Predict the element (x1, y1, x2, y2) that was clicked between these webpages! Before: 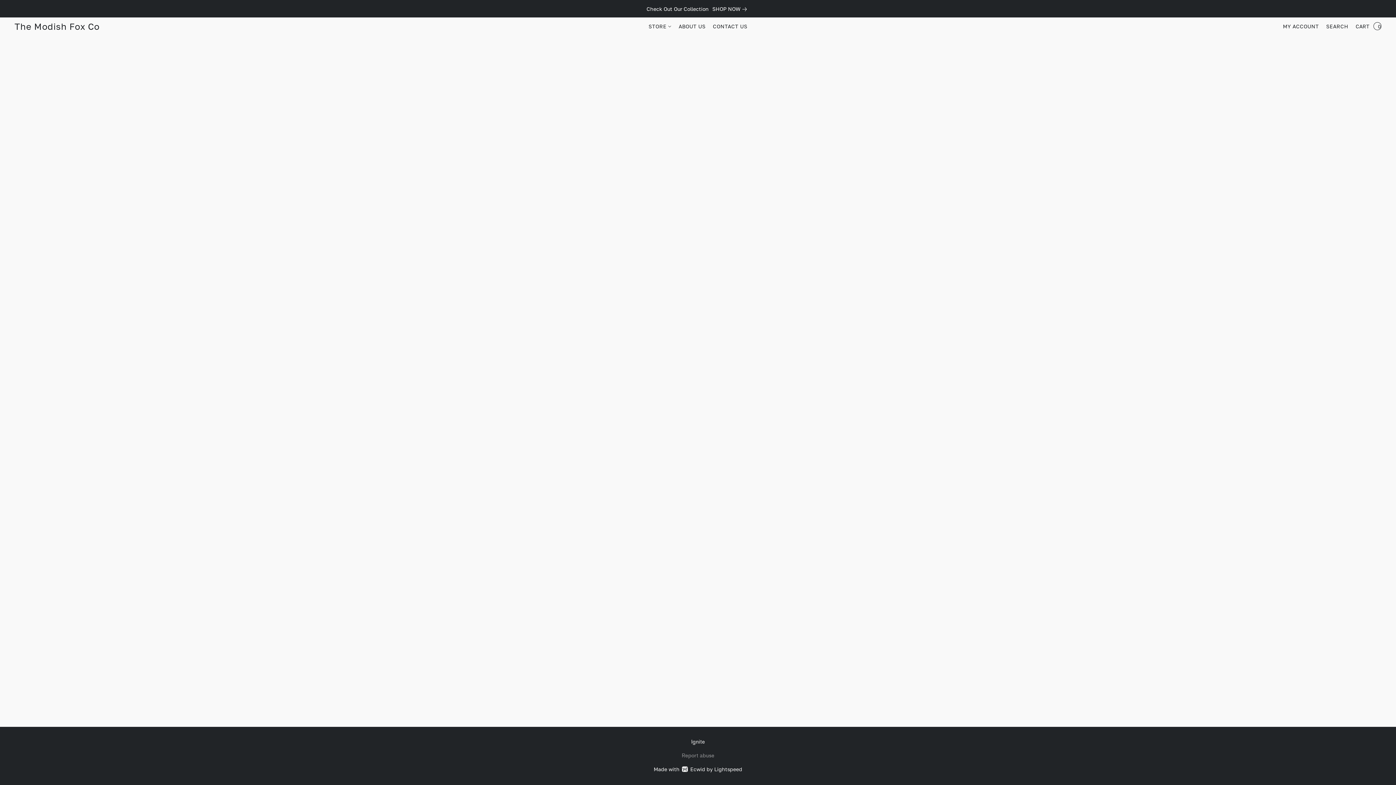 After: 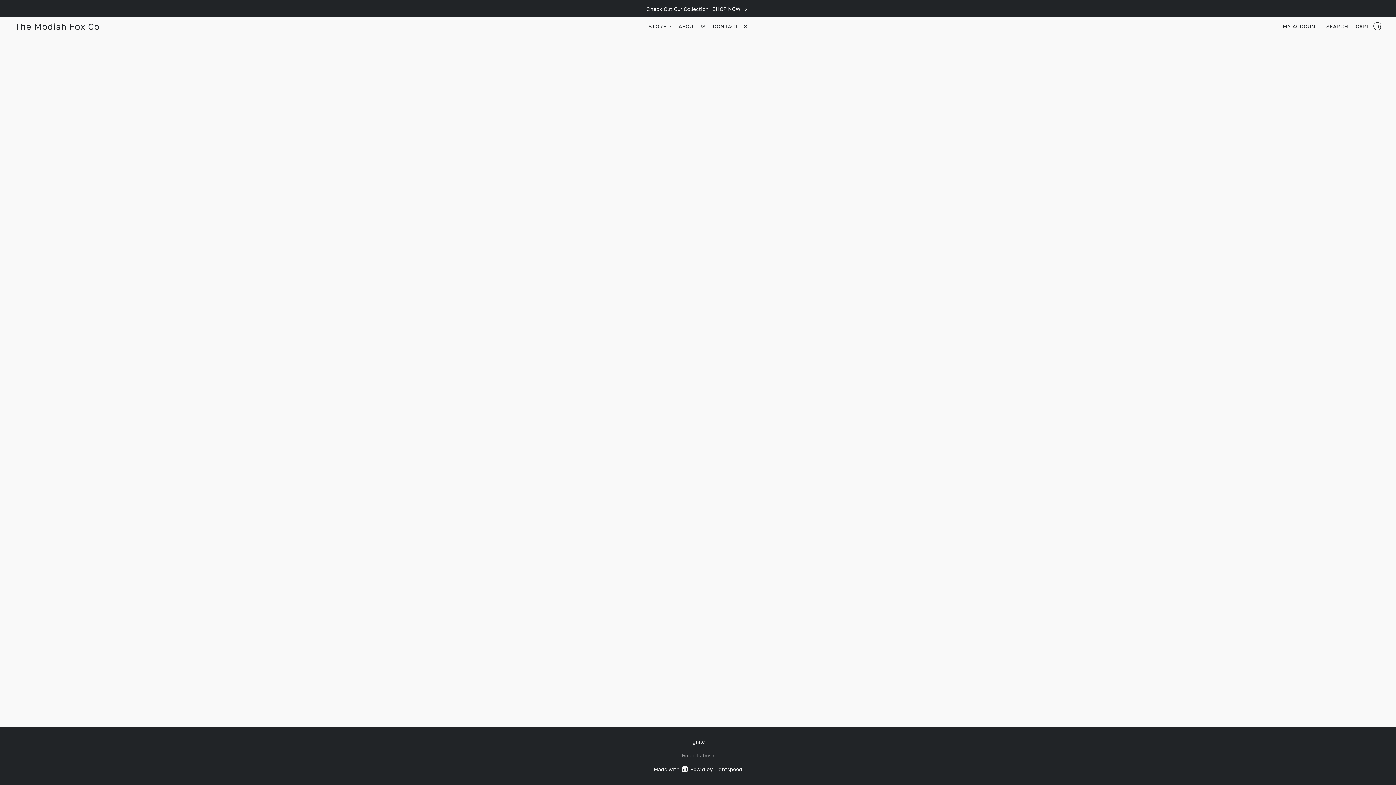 Action: bbox: (712, 4, 749, 13) label: Shop Now